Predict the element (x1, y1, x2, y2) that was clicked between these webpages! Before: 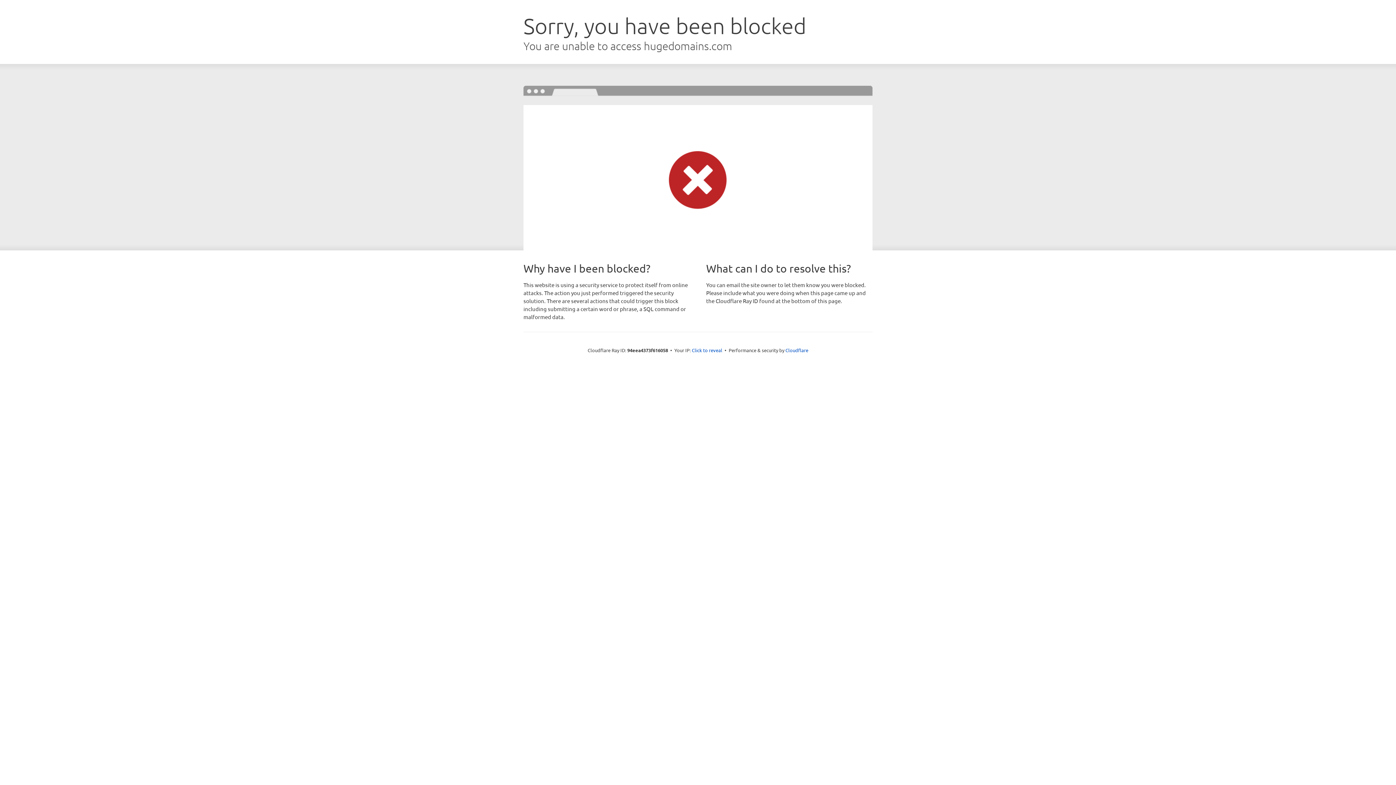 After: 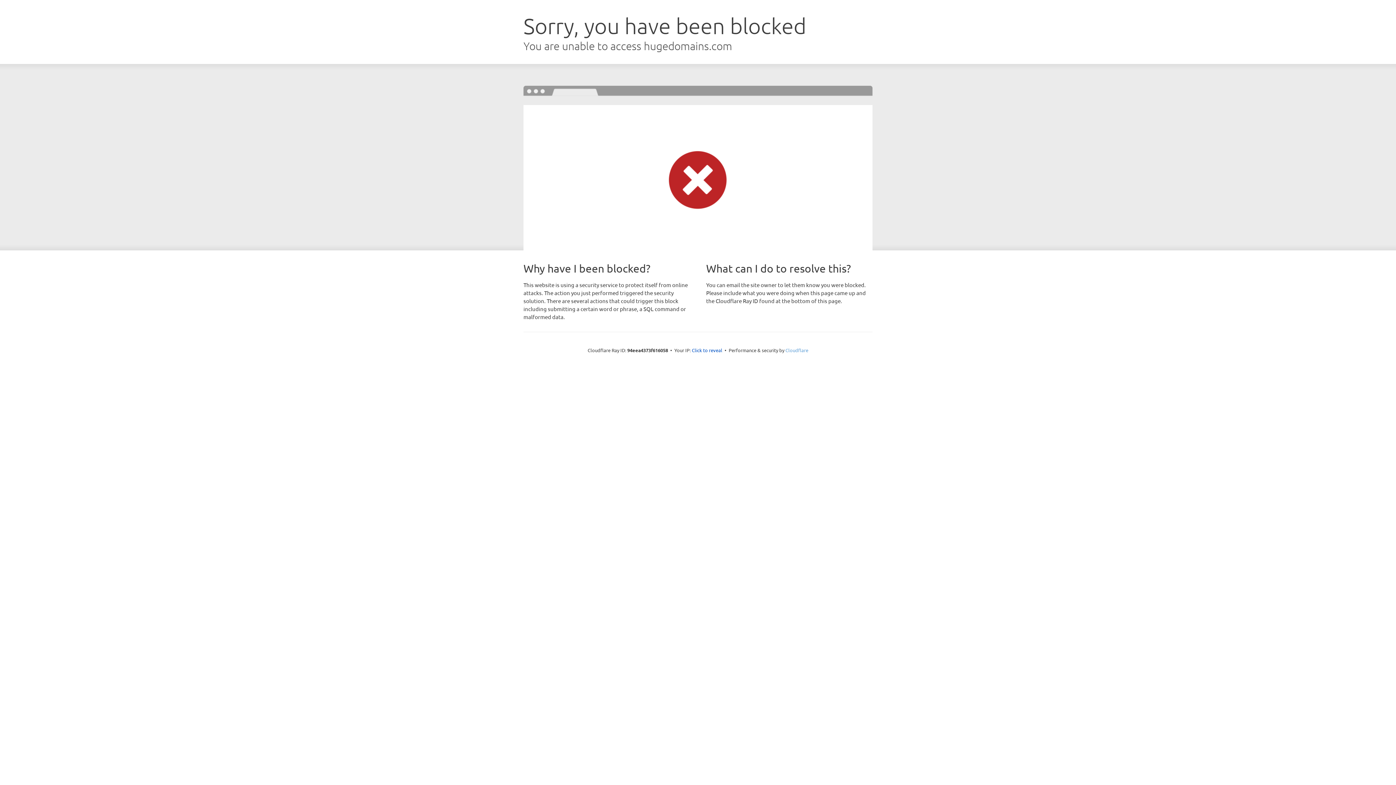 Action: bbox: (785, 347, 808, 353) label: Cloudflare